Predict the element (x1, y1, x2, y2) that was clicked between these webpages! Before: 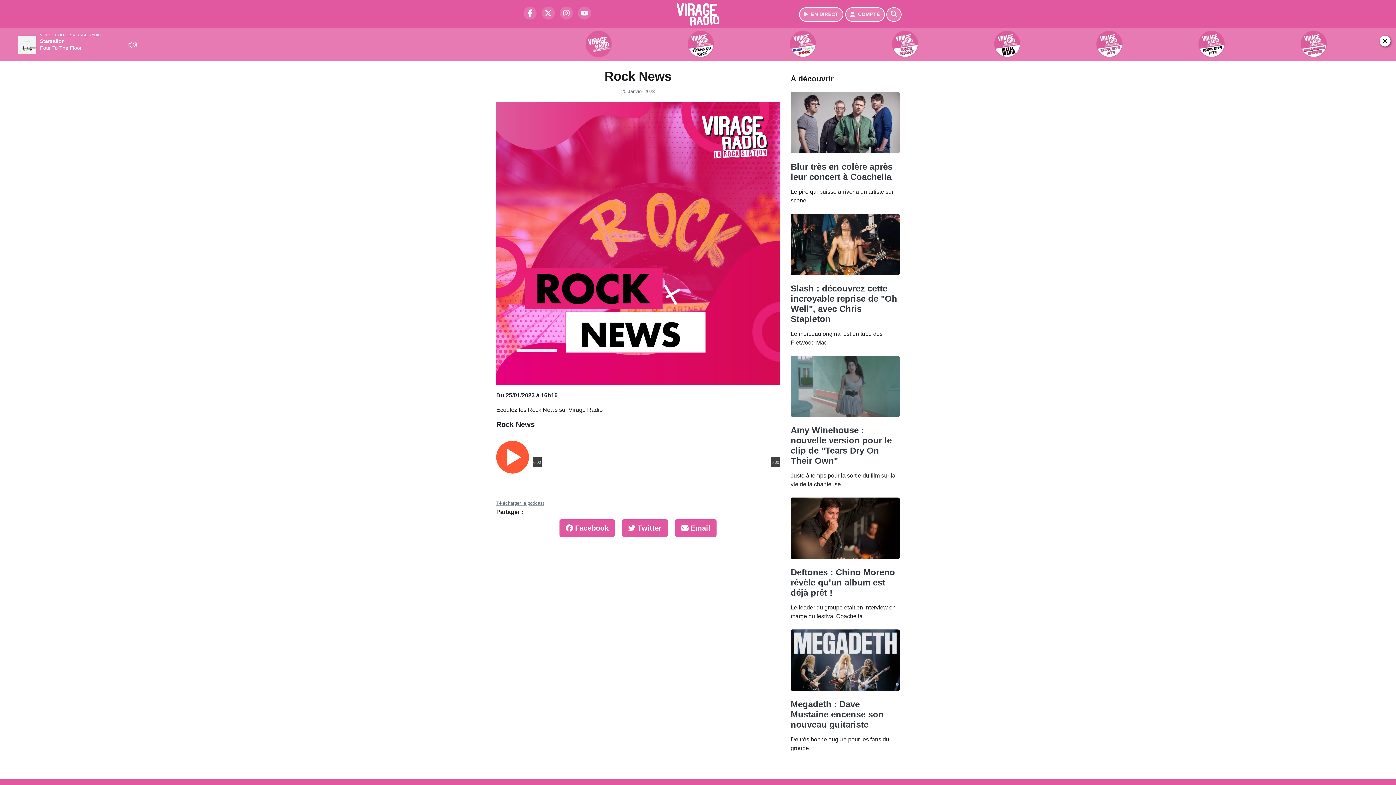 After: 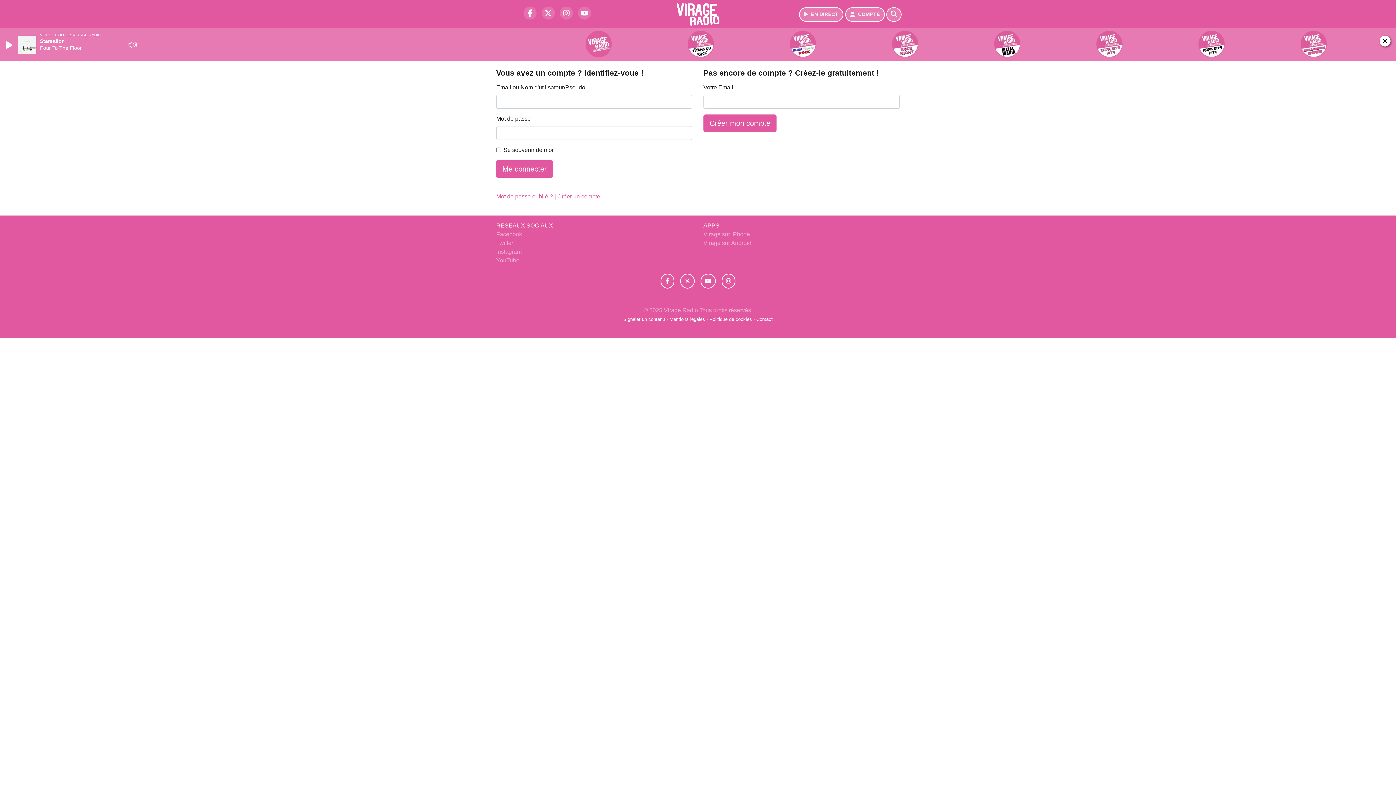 Action: label: Mon compte bbox: (845, 7, 885, 21)